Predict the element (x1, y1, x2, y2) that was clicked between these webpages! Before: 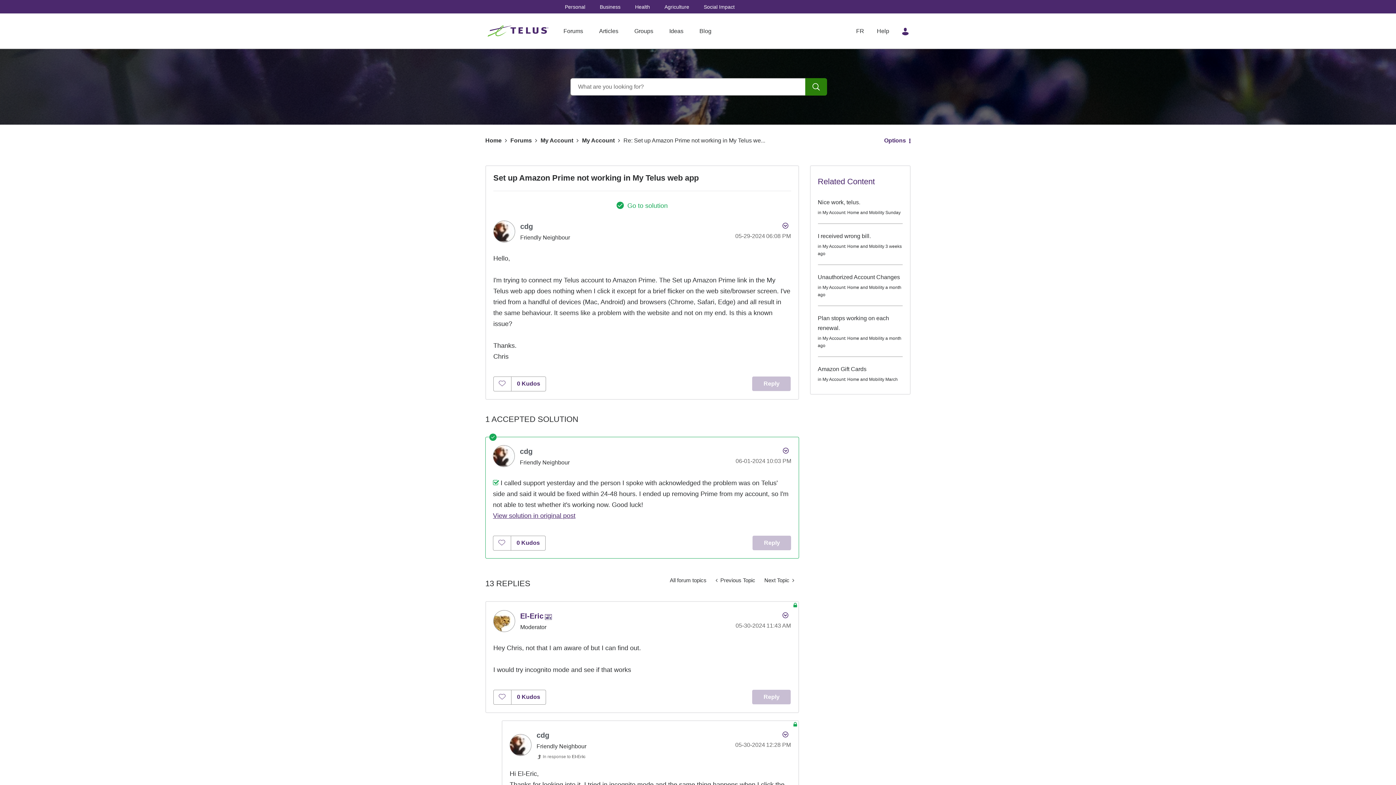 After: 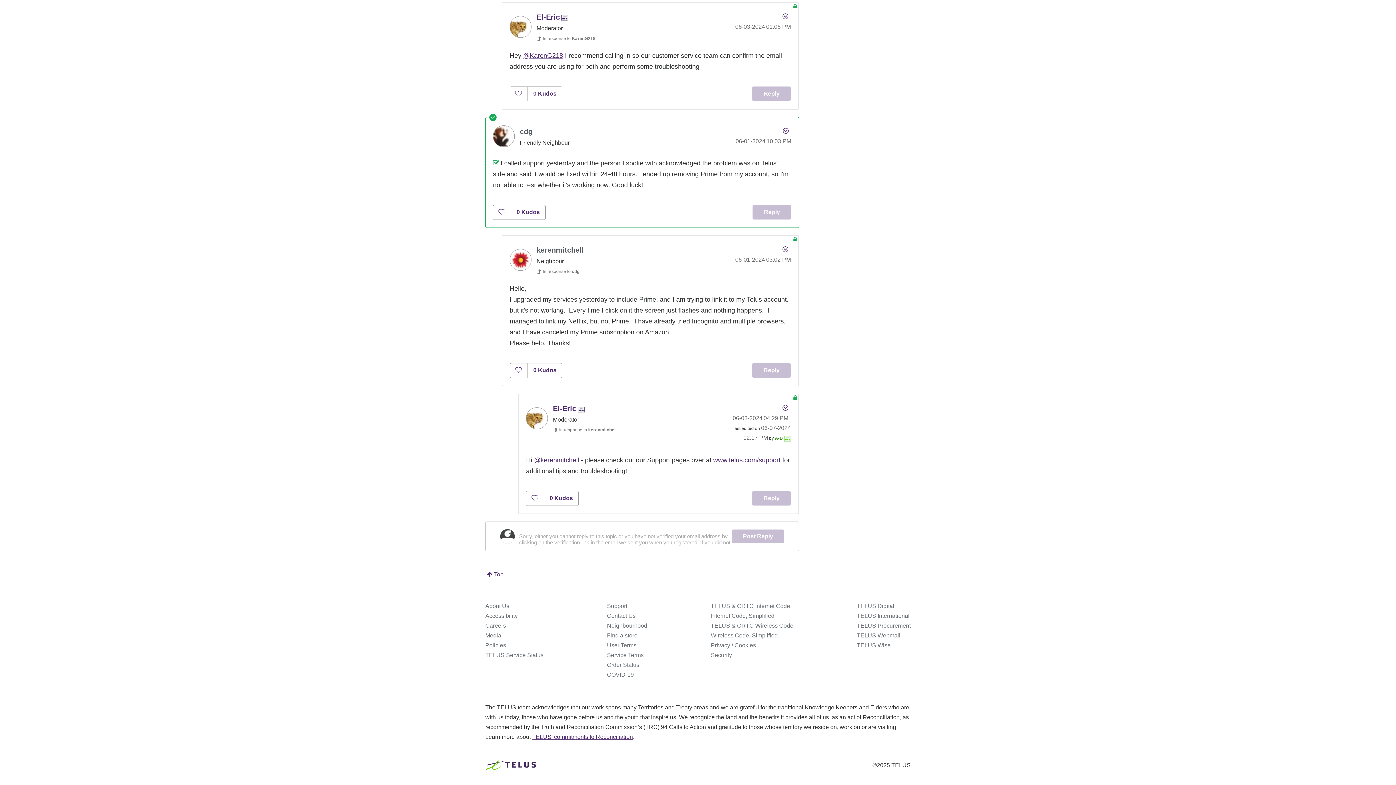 Action: label: View solution in original post bbox: (493, 512, 575, 519)